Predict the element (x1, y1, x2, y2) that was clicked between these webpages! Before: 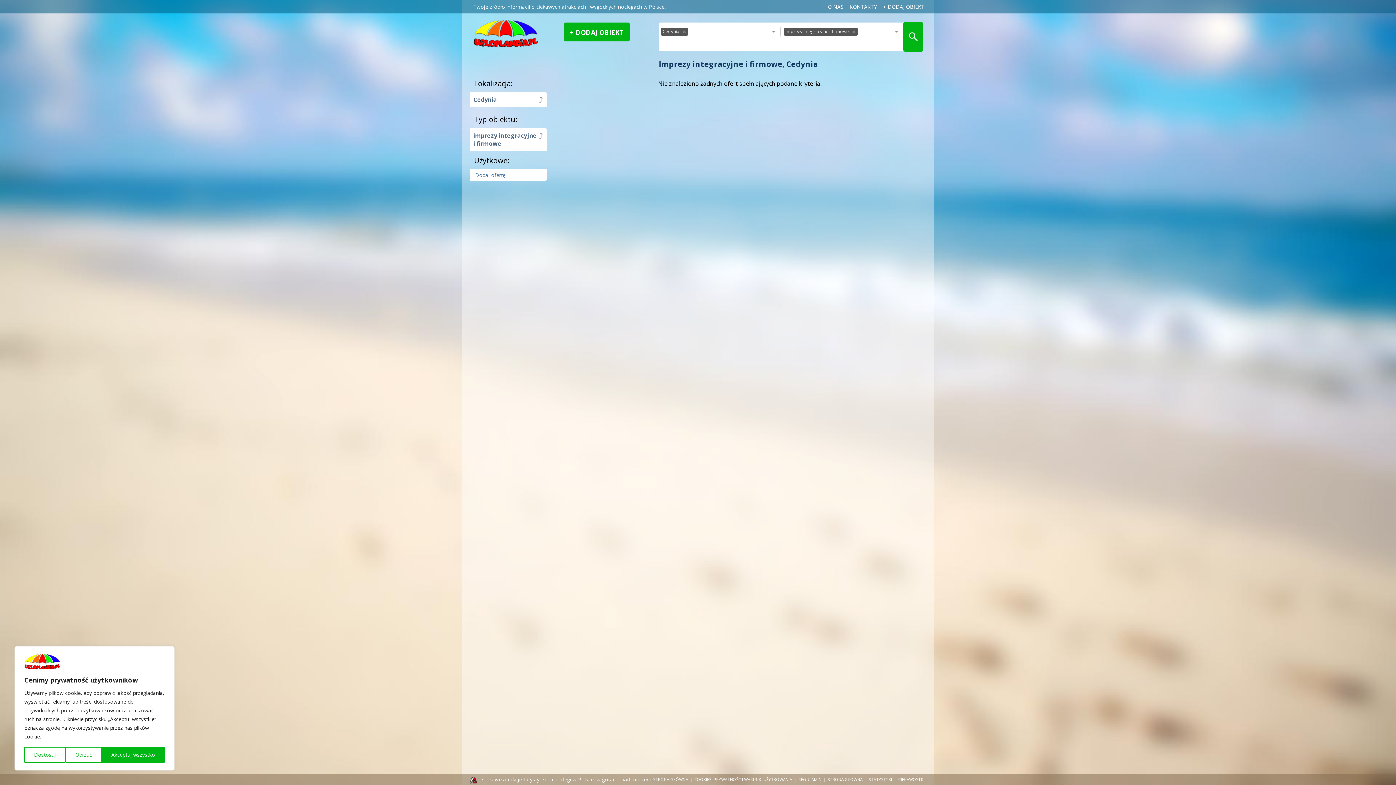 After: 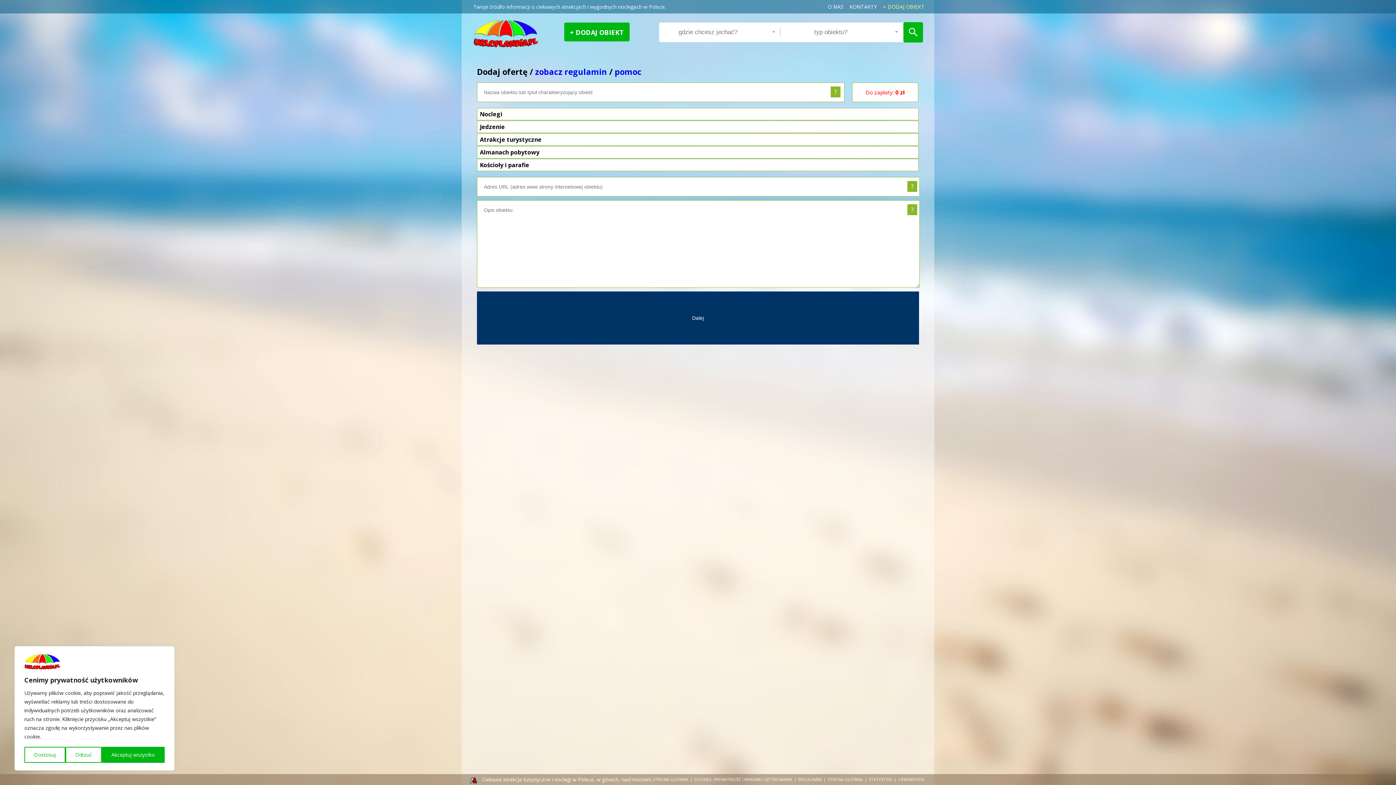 Action: bbox: (883, 3, 924, 10) label: DODAJ OBIEKT